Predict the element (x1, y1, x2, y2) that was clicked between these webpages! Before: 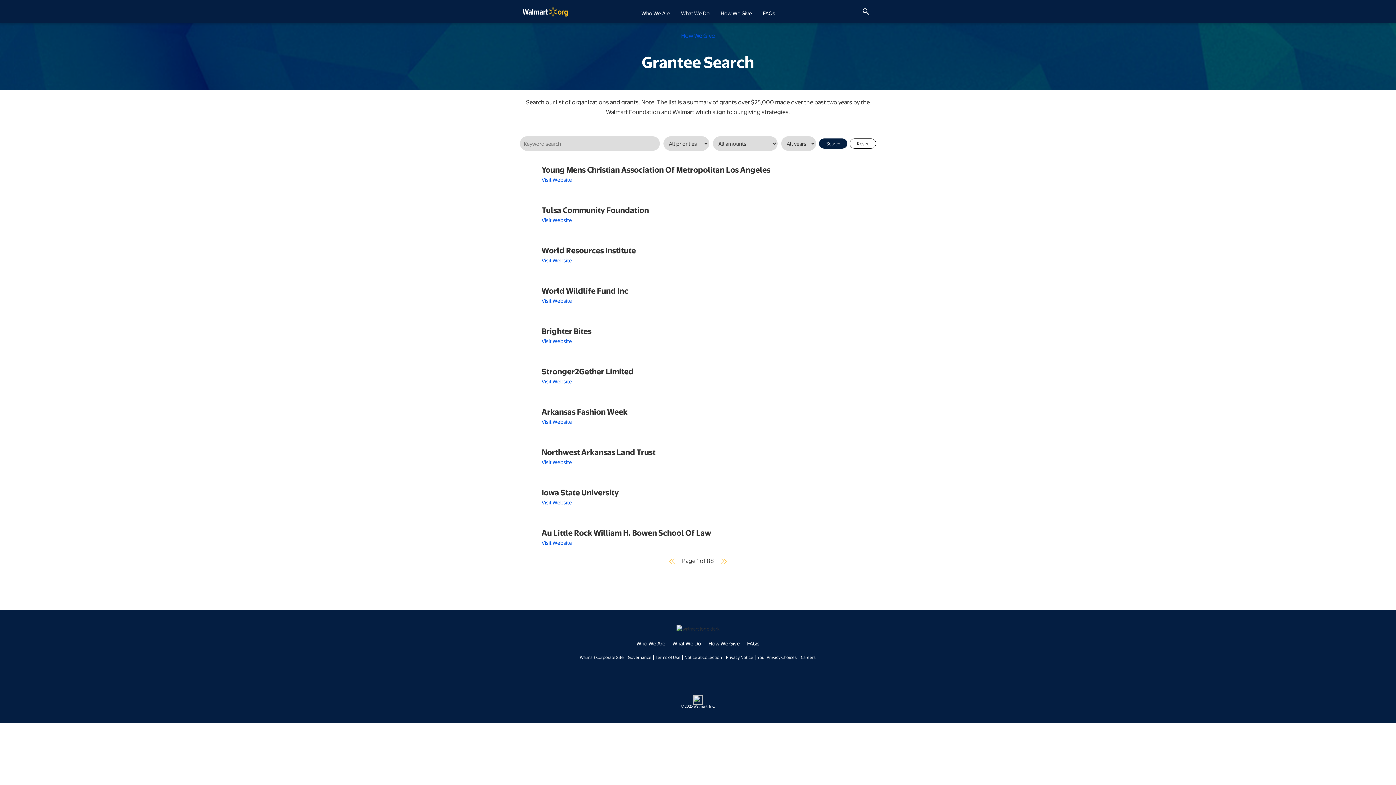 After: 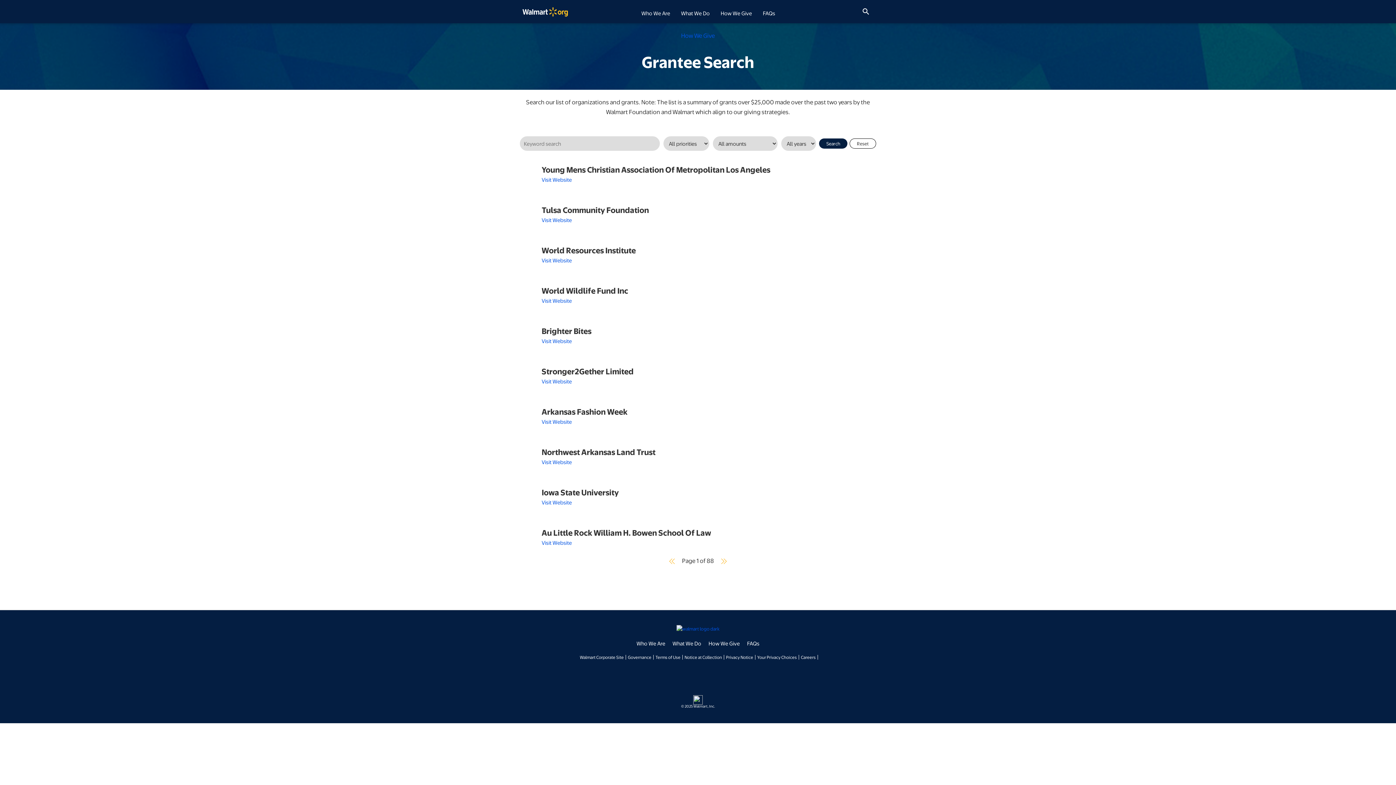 Action: bbox: (676, 625, 719, 632)